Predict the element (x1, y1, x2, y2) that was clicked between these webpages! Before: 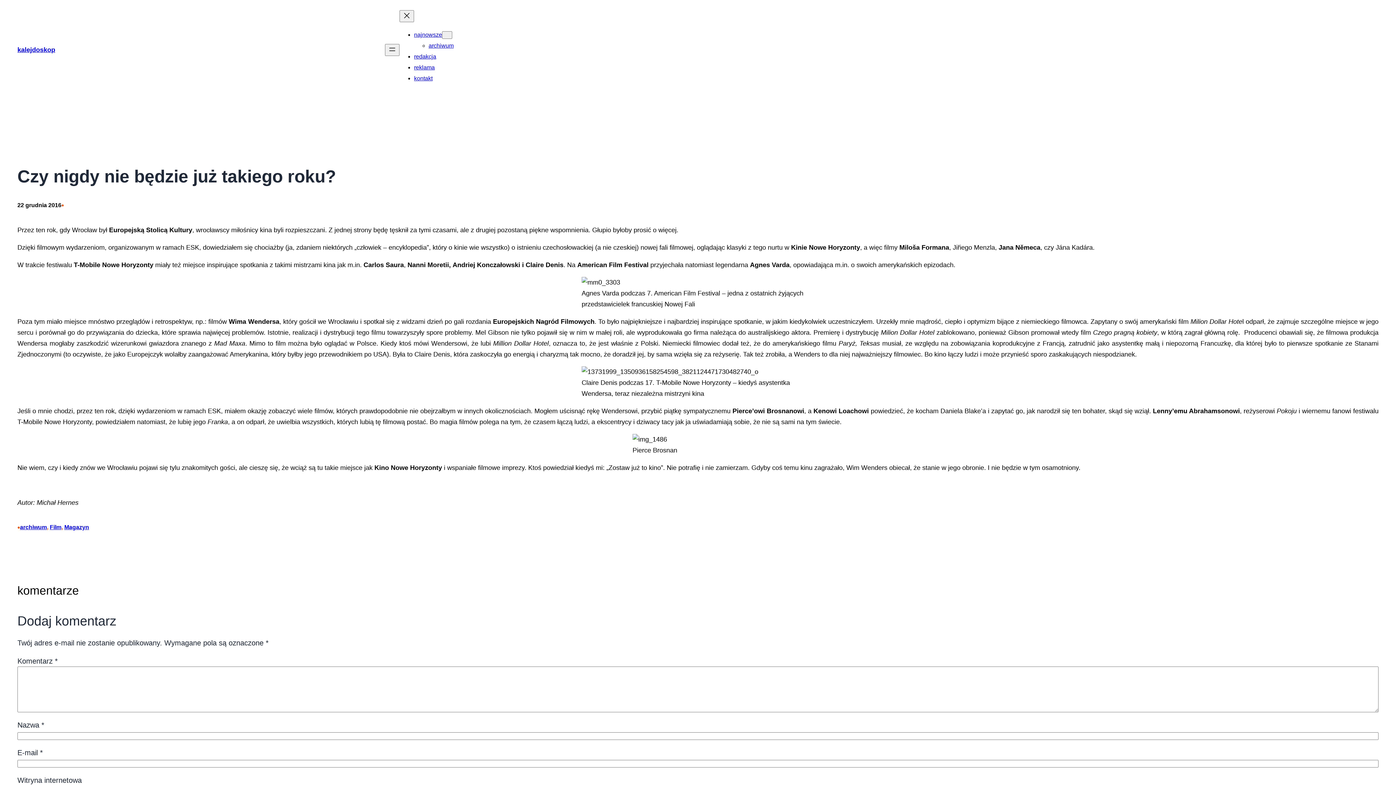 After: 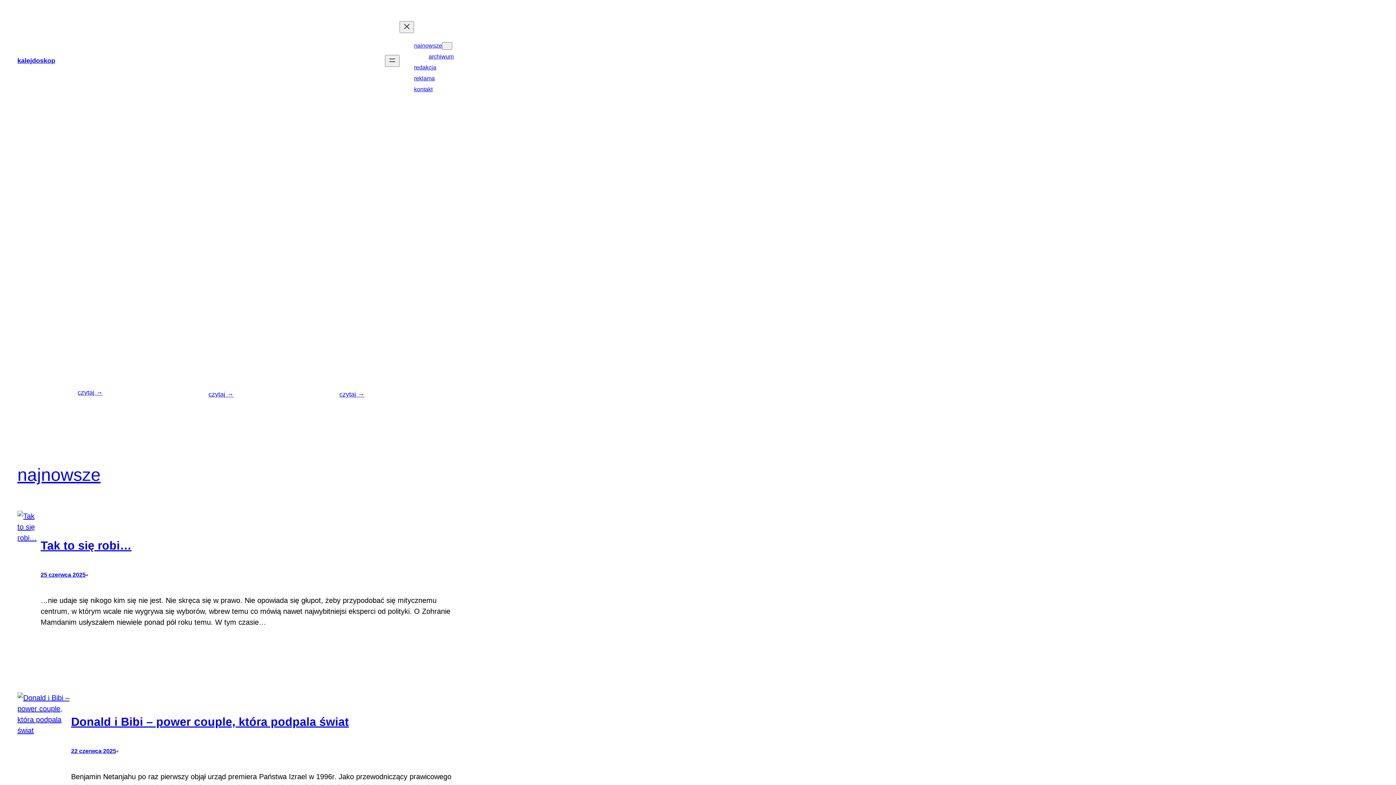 Action: label: kalejdoskop bbox: (17, 46, 55, 53)